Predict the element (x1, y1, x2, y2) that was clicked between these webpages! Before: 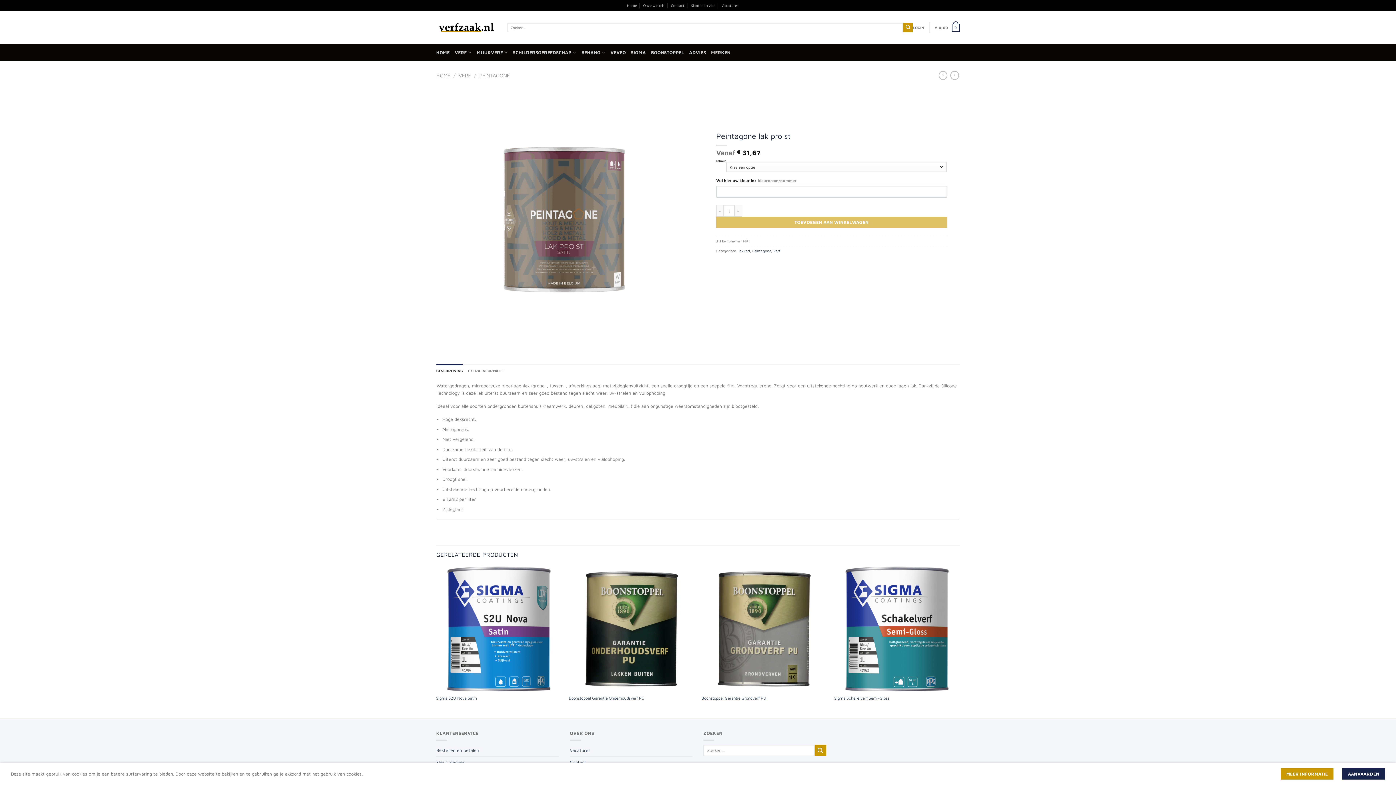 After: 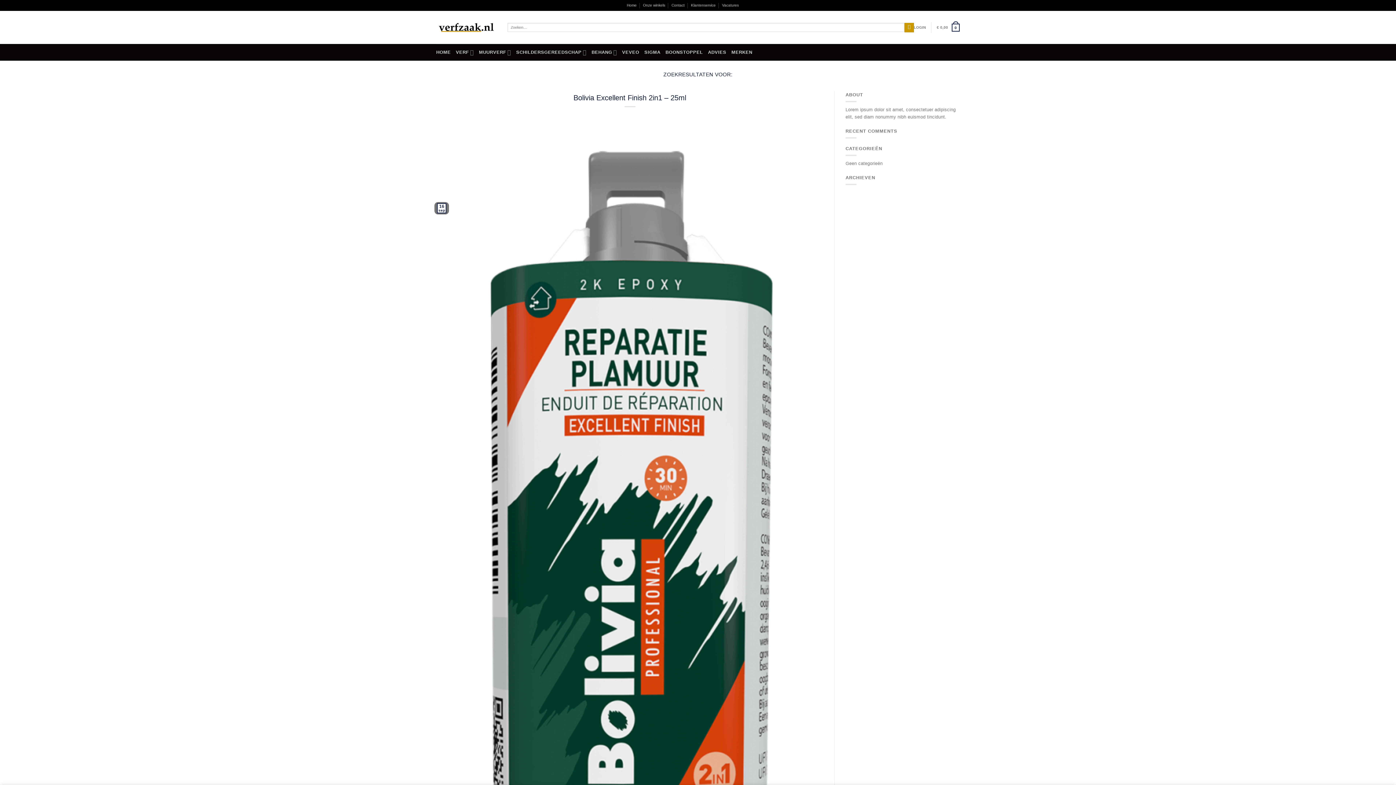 Action: label: Verzenden bbox: (814, 745, 826, 756)